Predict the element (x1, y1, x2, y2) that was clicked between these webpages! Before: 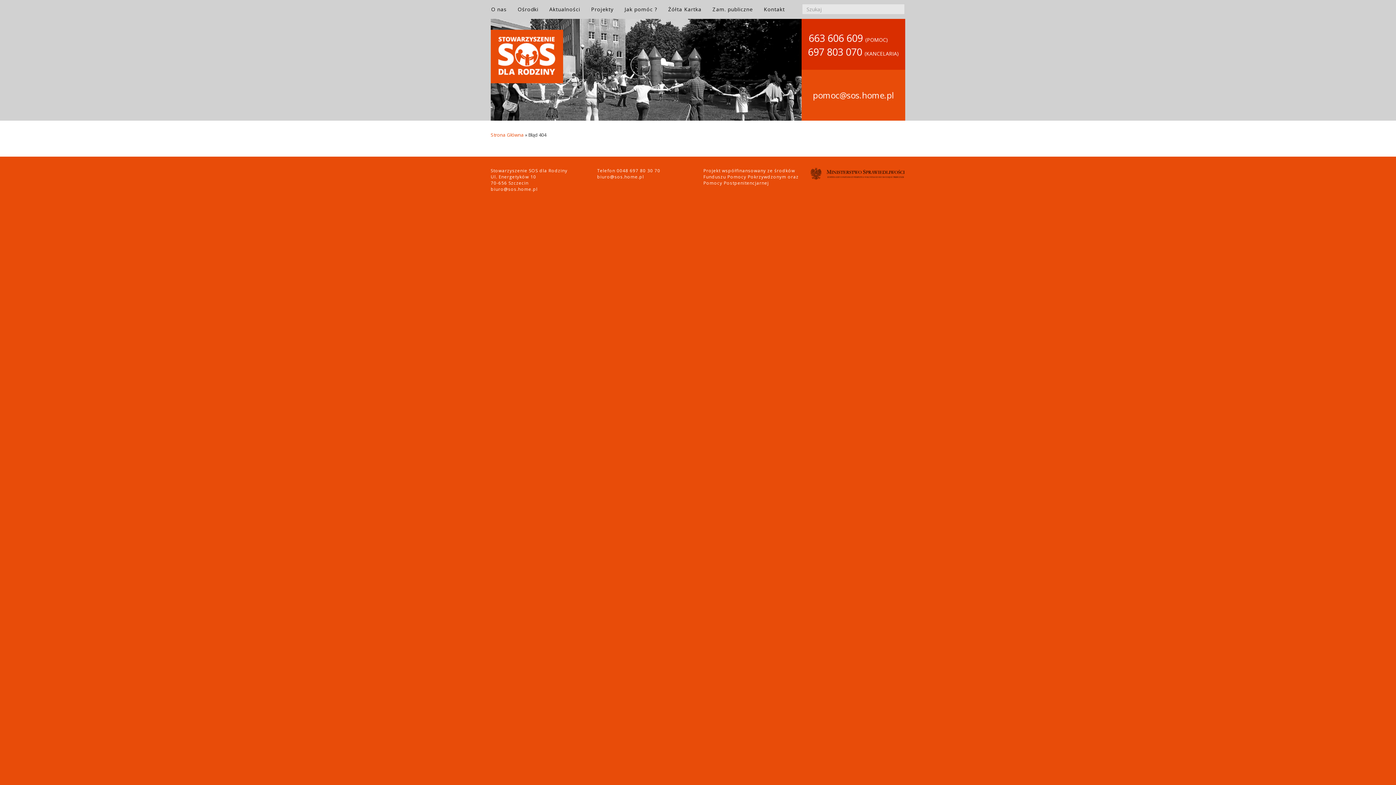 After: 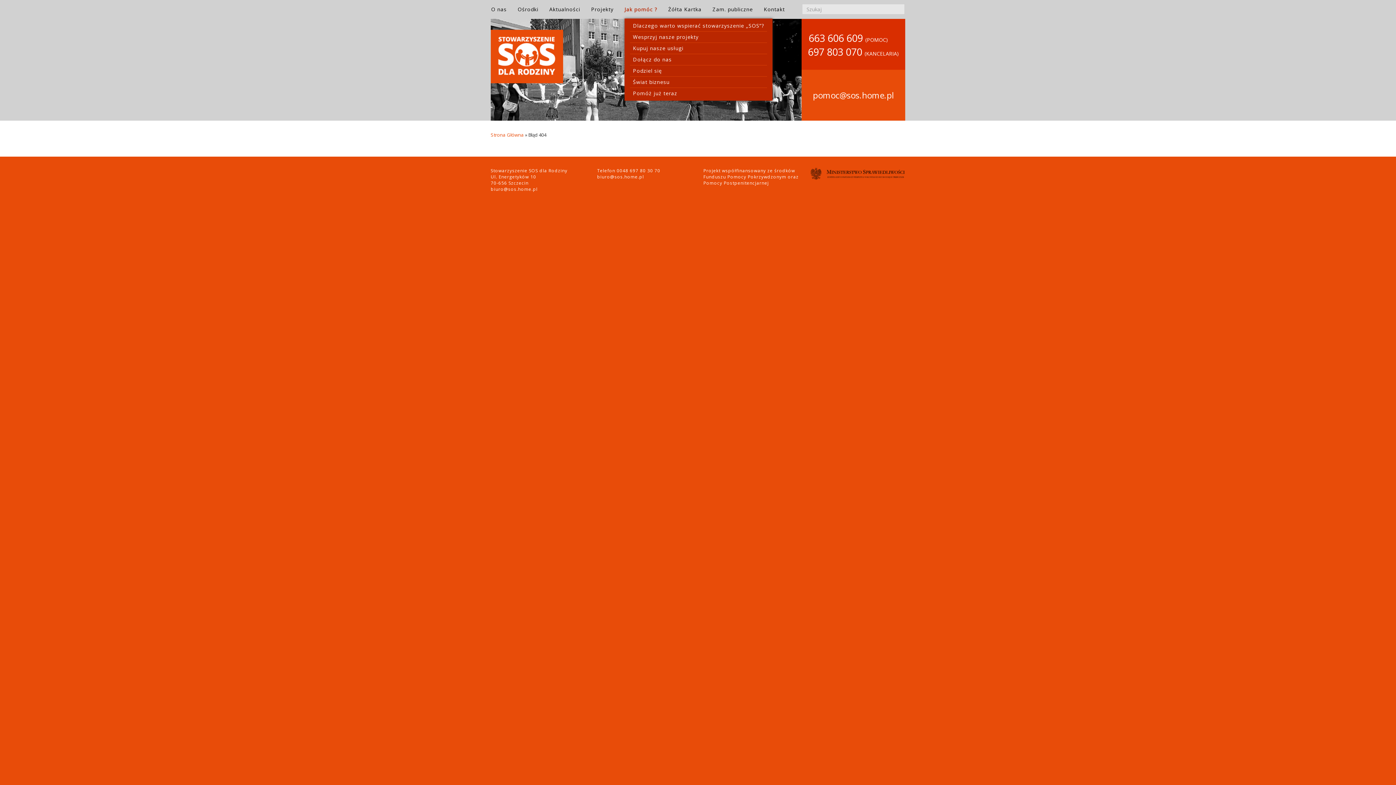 Action: bbox: (624, 0, 668, 18) label: Jak pomóc ?